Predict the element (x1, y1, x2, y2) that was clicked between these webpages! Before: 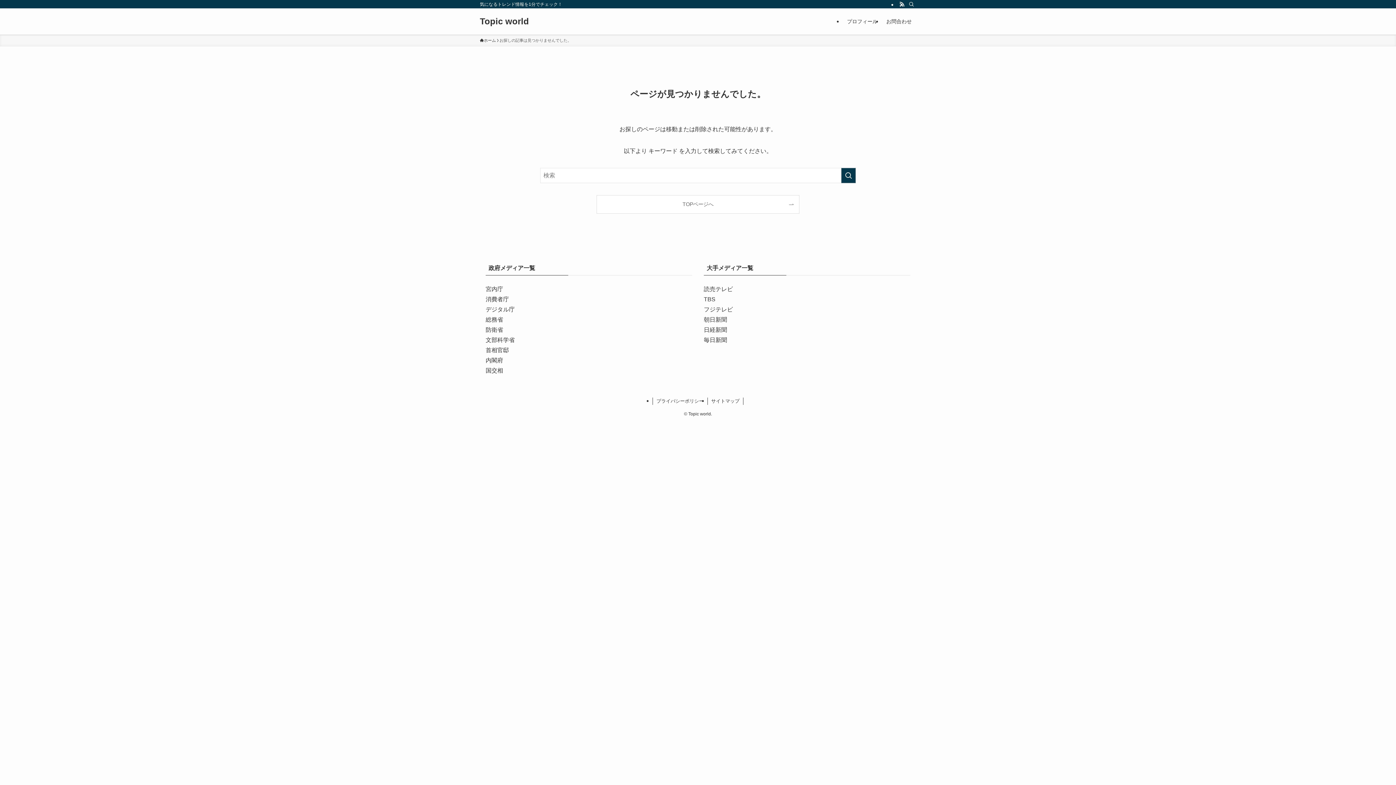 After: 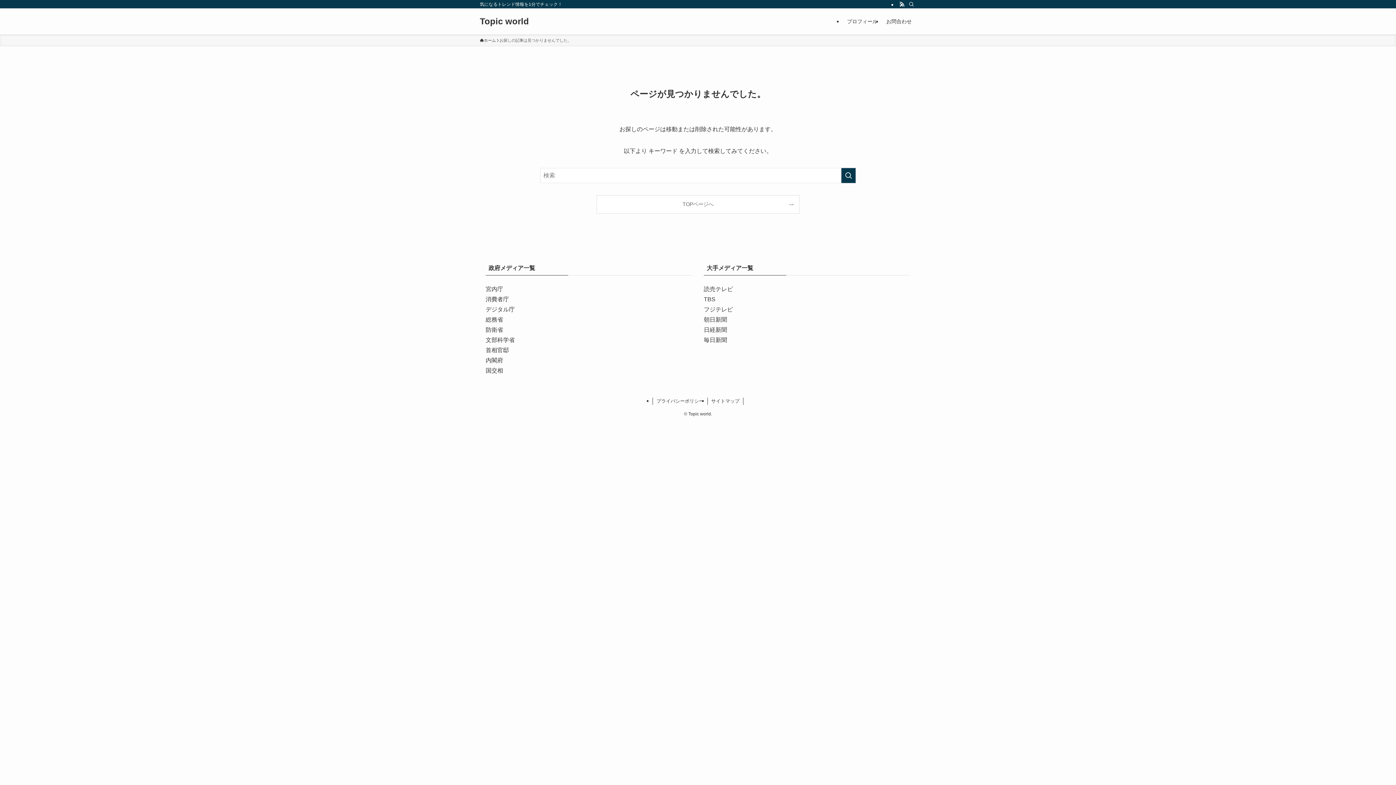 Action: bbox: (485, 286, 503, 292) label: 宮内庁